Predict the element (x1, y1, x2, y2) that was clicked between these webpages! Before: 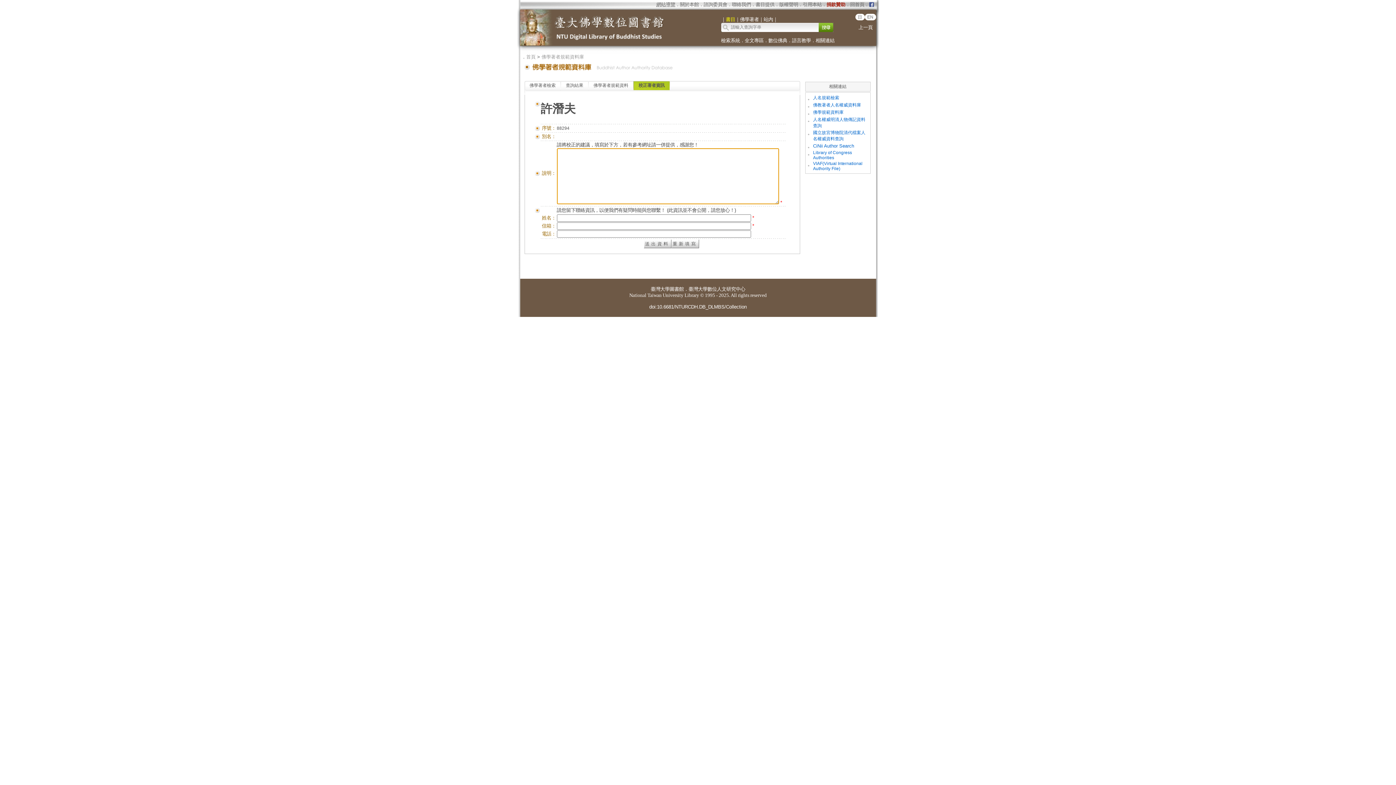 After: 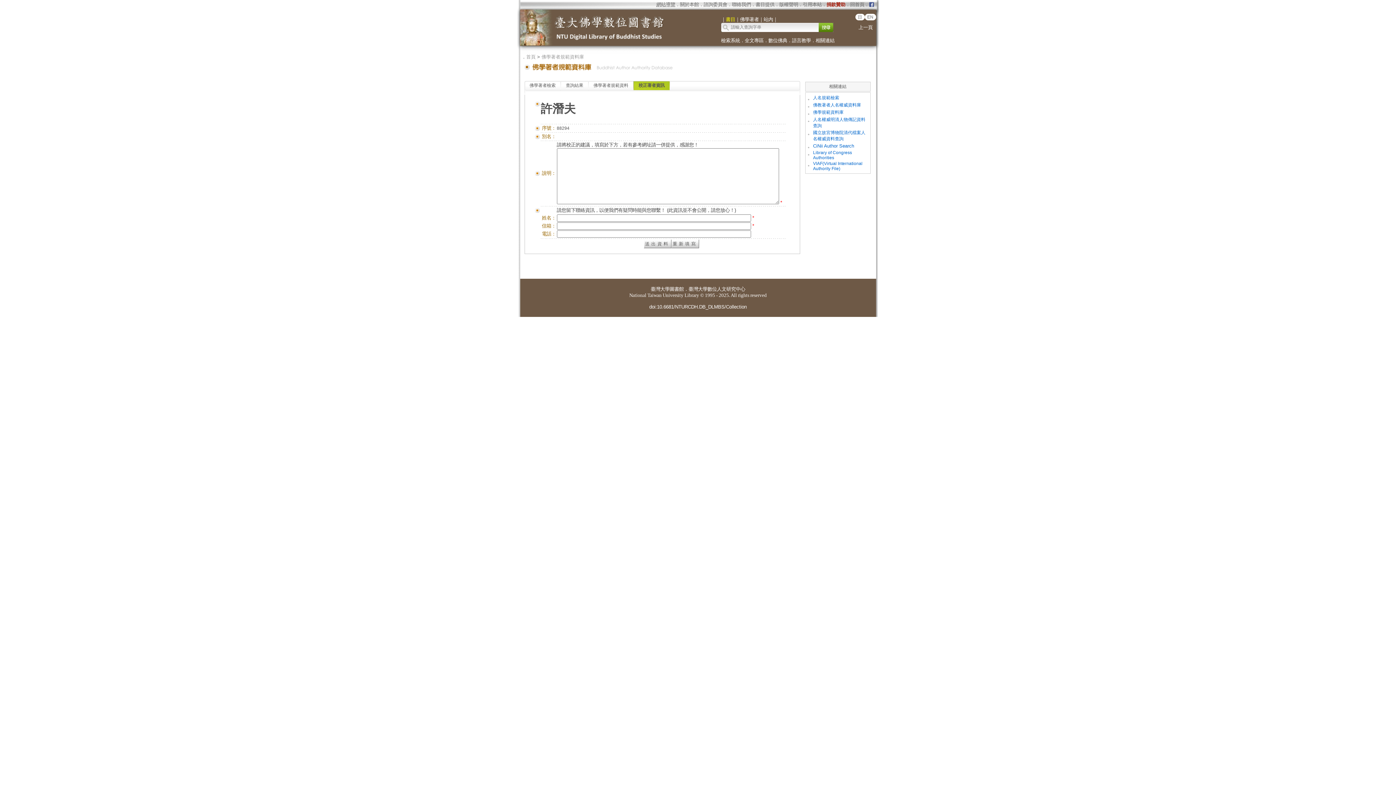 Action: label: VIAF(Virtual International Authority File) bbox: (813, 161, 862, 171)